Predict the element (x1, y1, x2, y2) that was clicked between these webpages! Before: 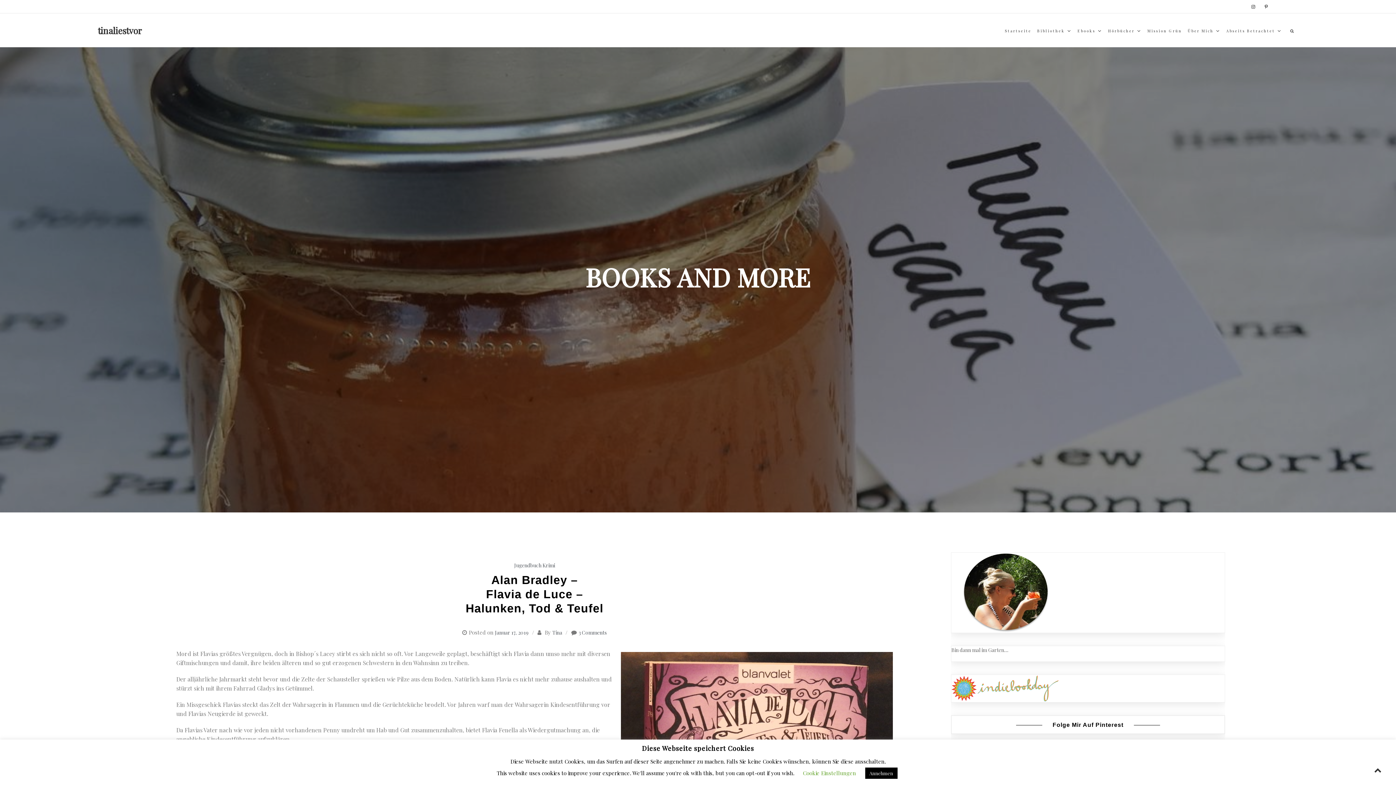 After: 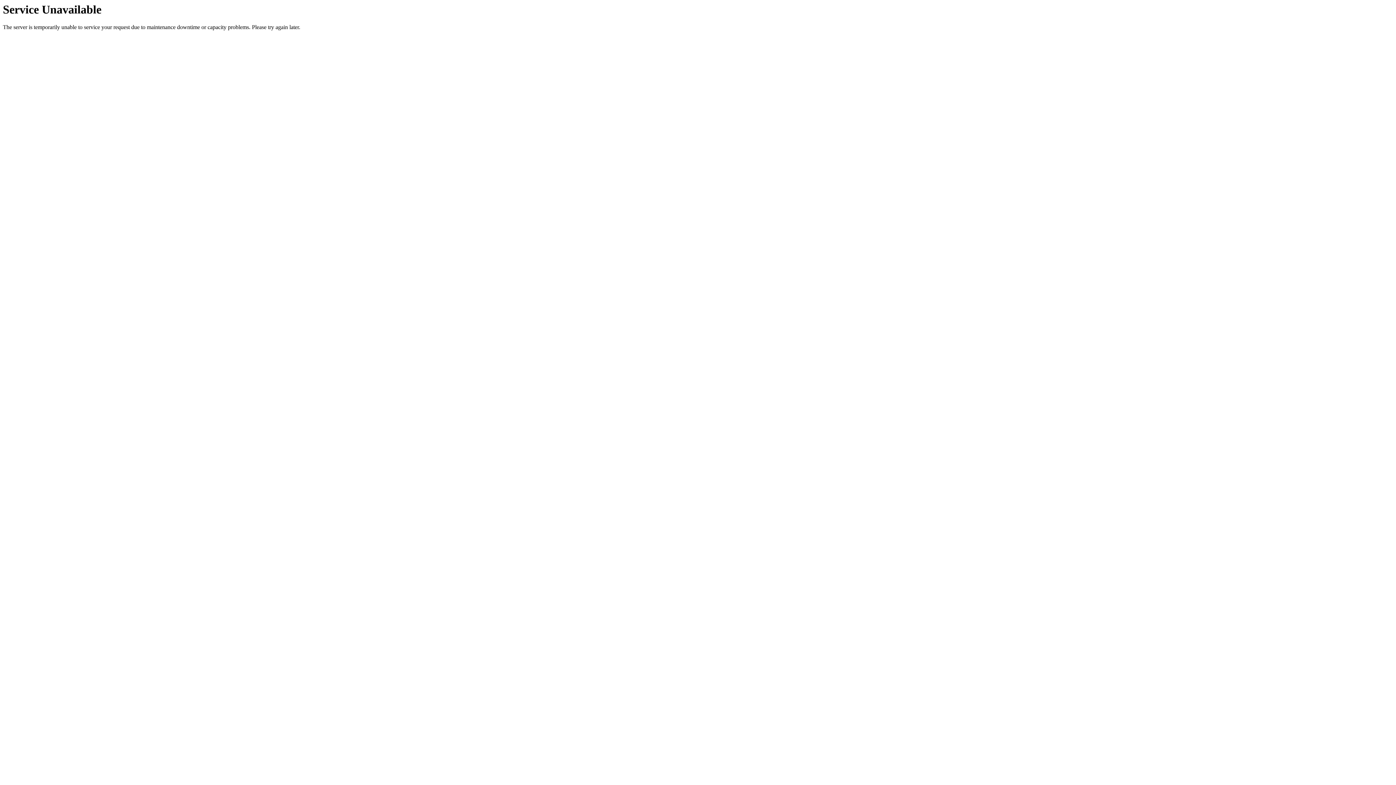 Action: bbox: (1224, 24, 1284, 37) label: Abseits Betrachtet